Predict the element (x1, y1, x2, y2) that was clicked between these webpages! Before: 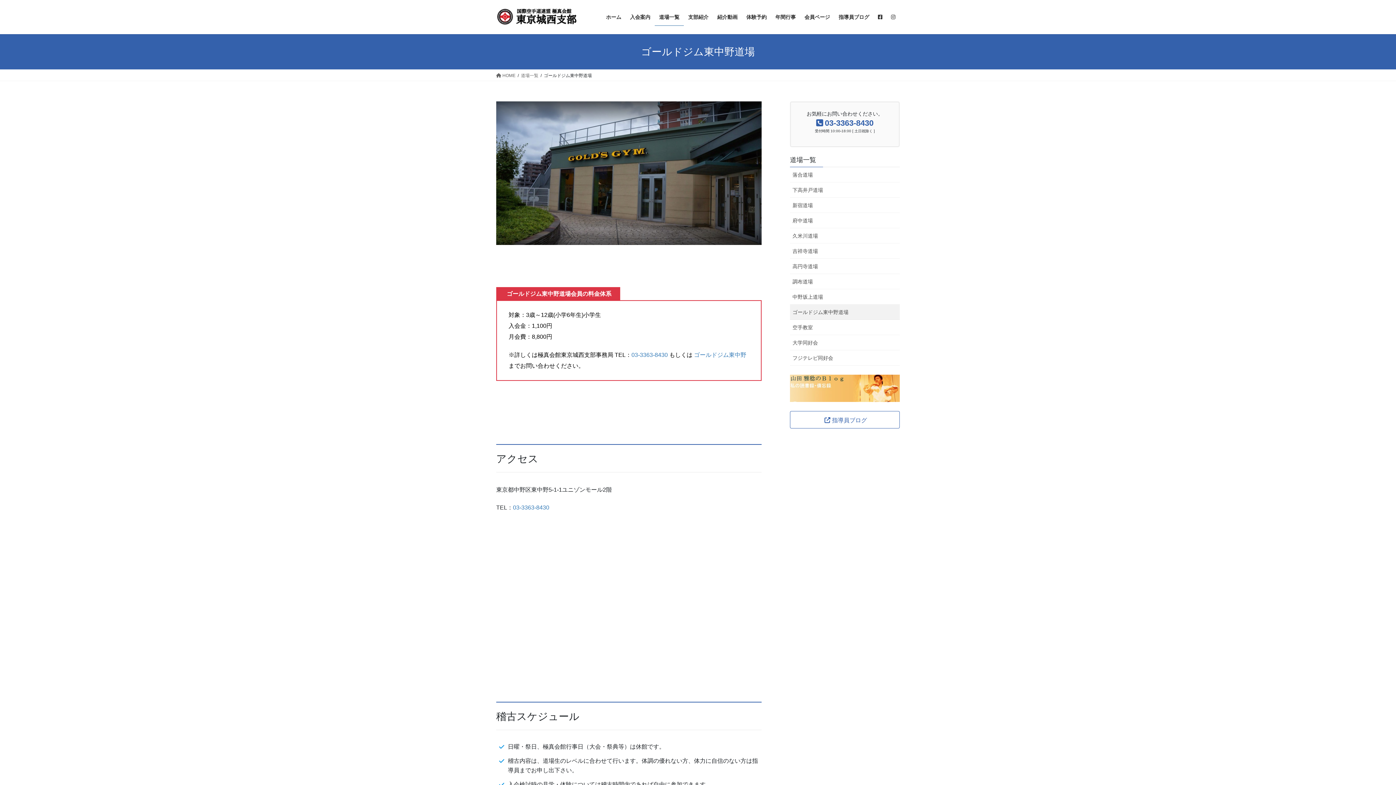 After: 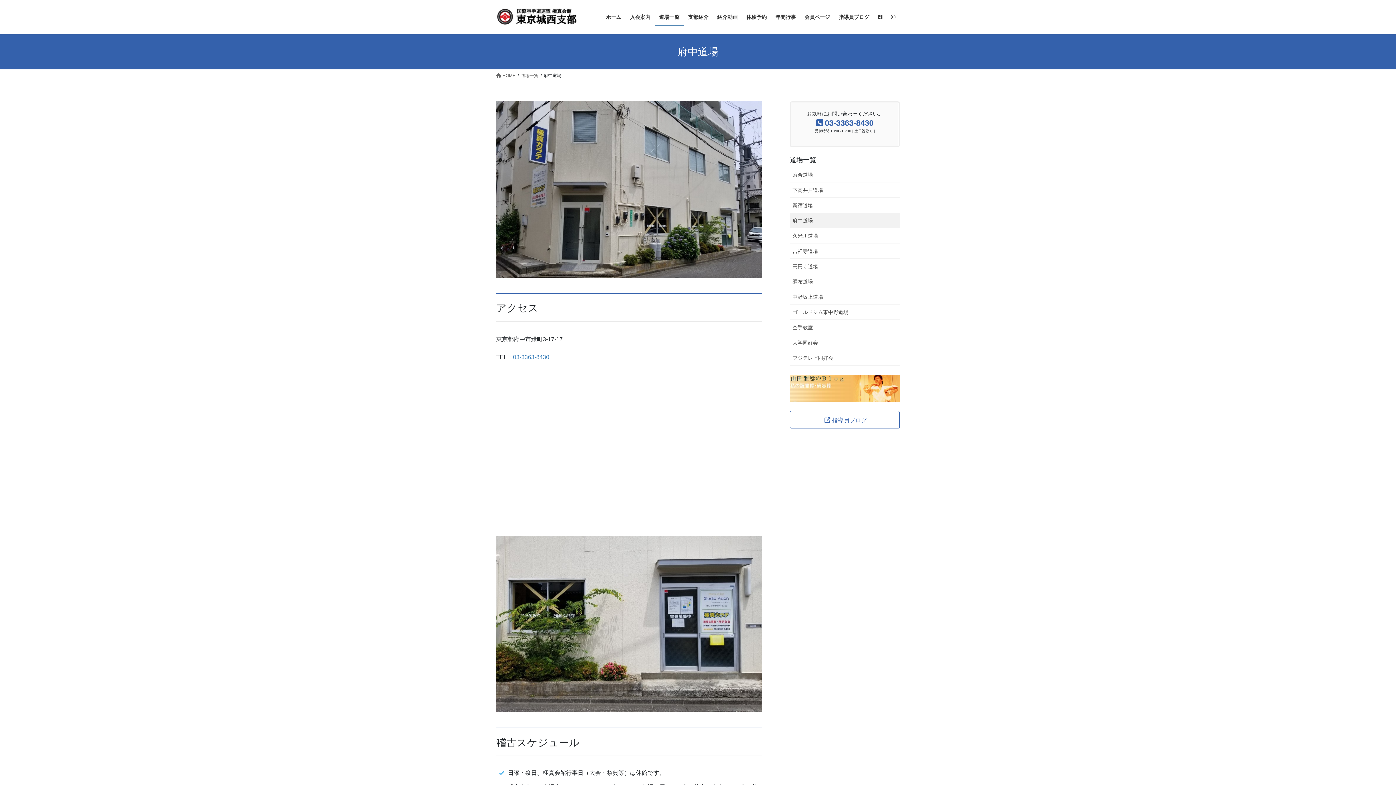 Action: label: 府中道場 bbox: (790, 213, 900, 228)